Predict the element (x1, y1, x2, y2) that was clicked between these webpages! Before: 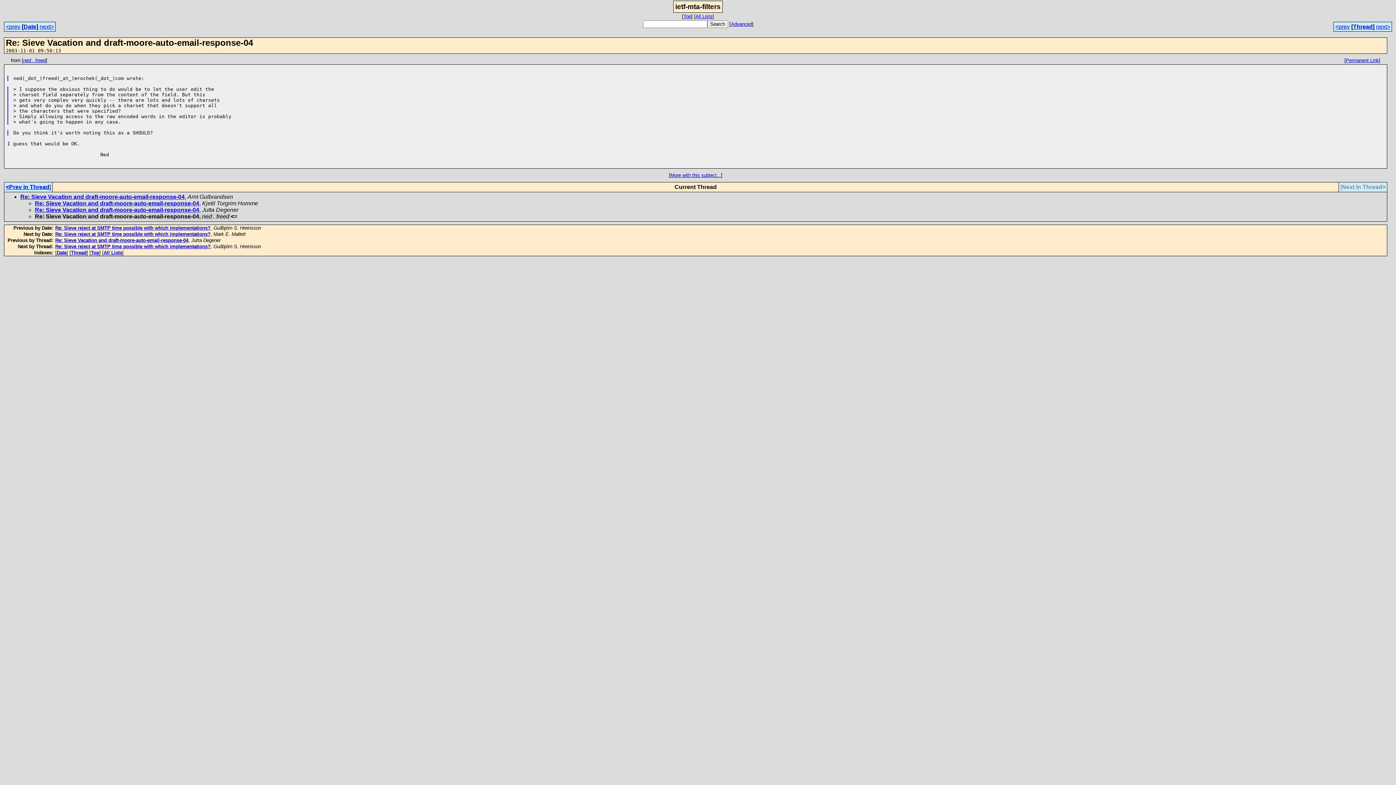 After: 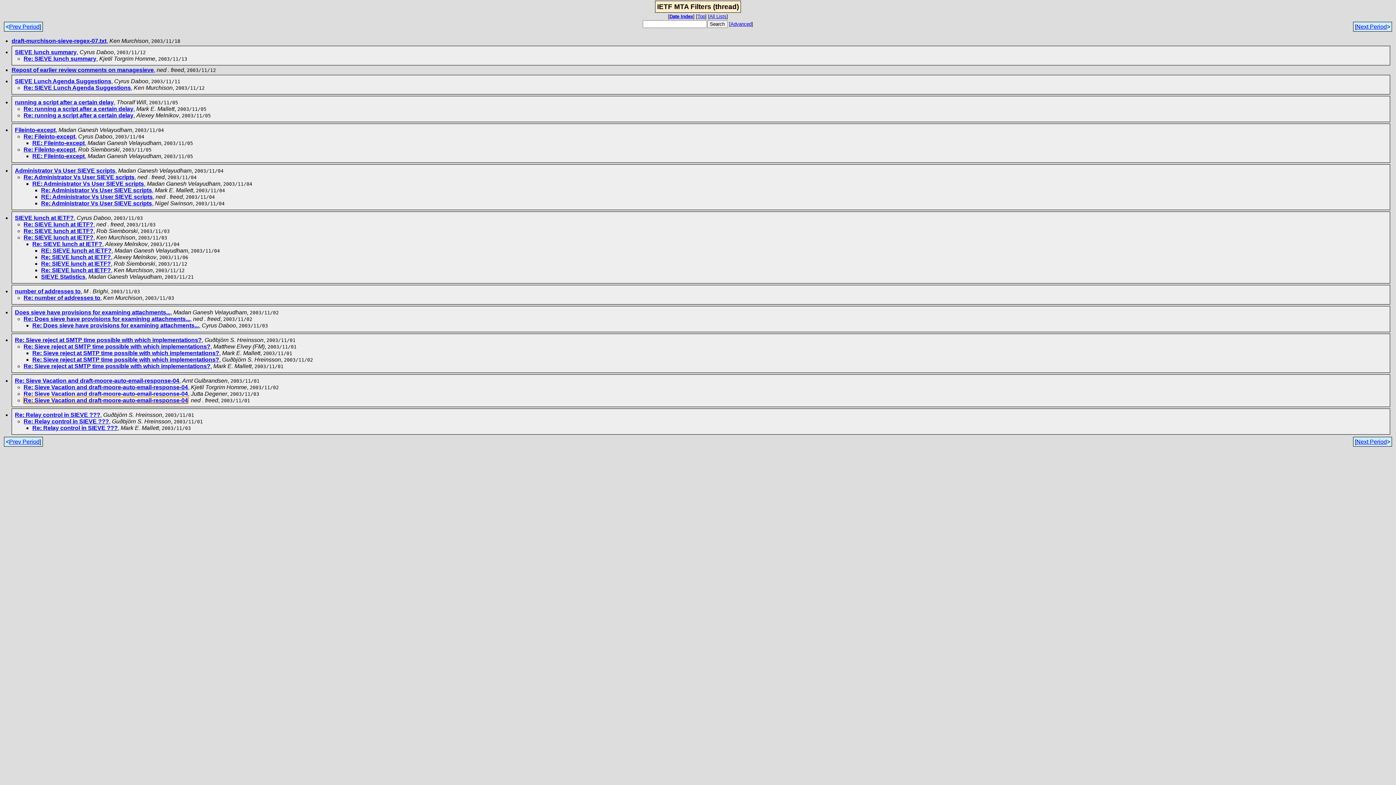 Action: bbox: (70, 250, 86, 255) label: Thread